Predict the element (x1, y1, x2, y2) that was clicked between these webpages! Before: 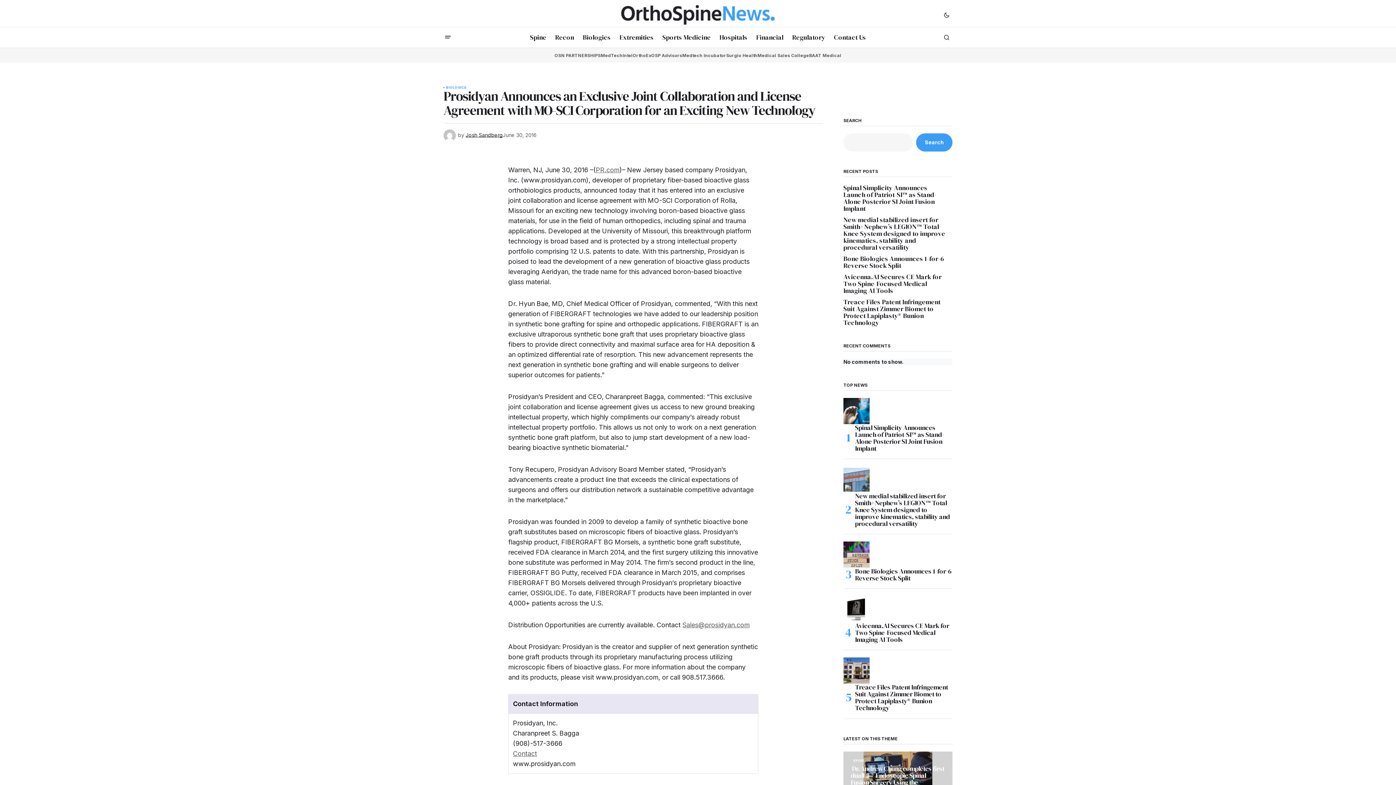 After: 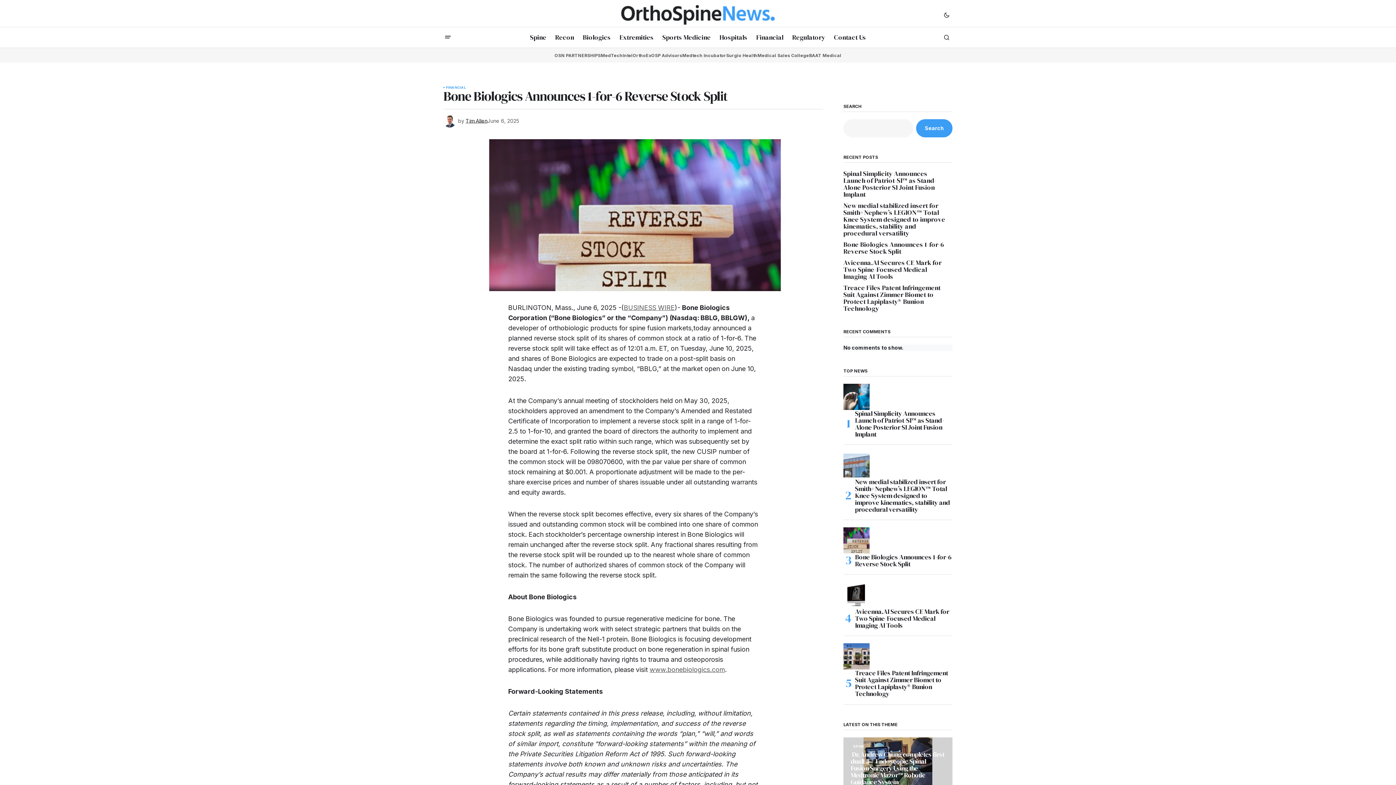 Action: bbox: (850, 567, 952, 581) label: Bone Biologics Announces 1-for-6 Reverse Stock Split